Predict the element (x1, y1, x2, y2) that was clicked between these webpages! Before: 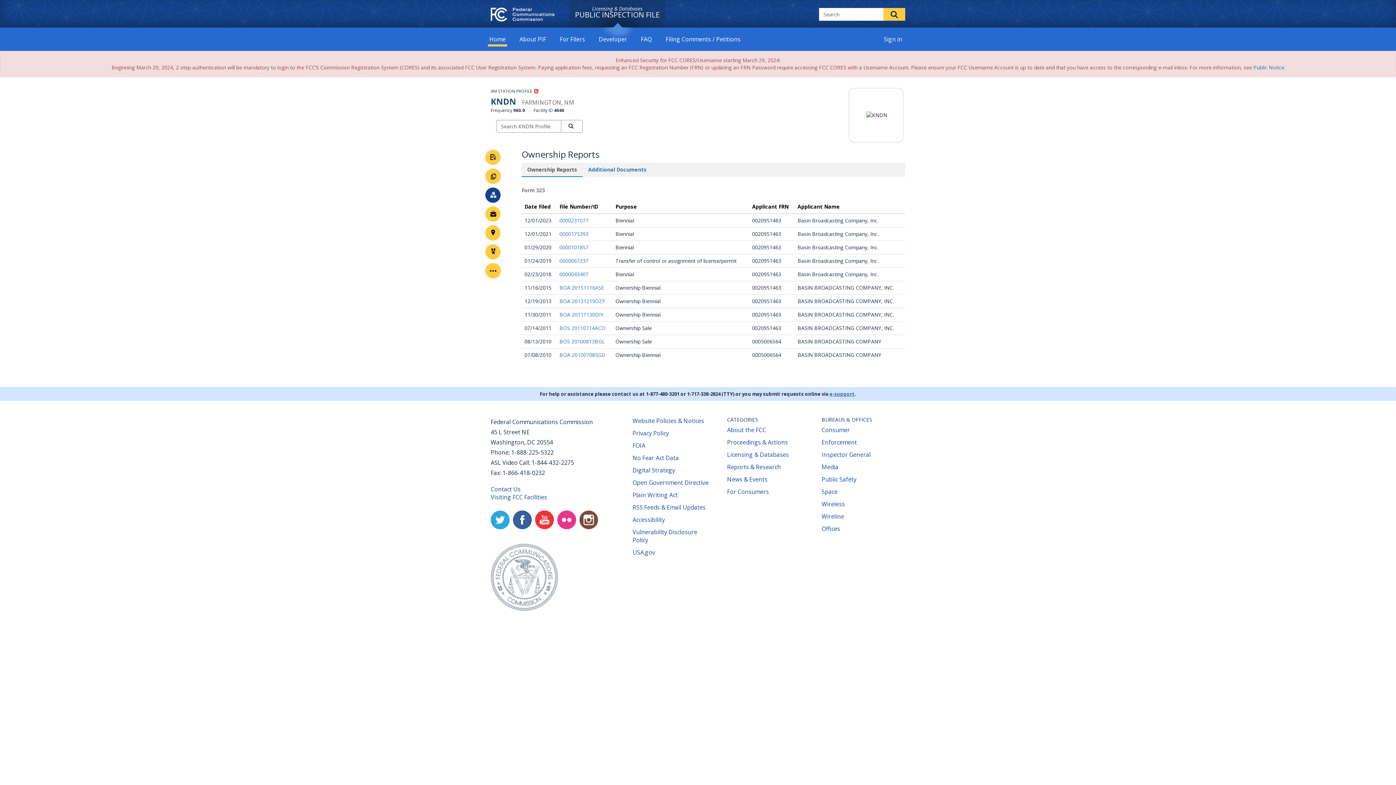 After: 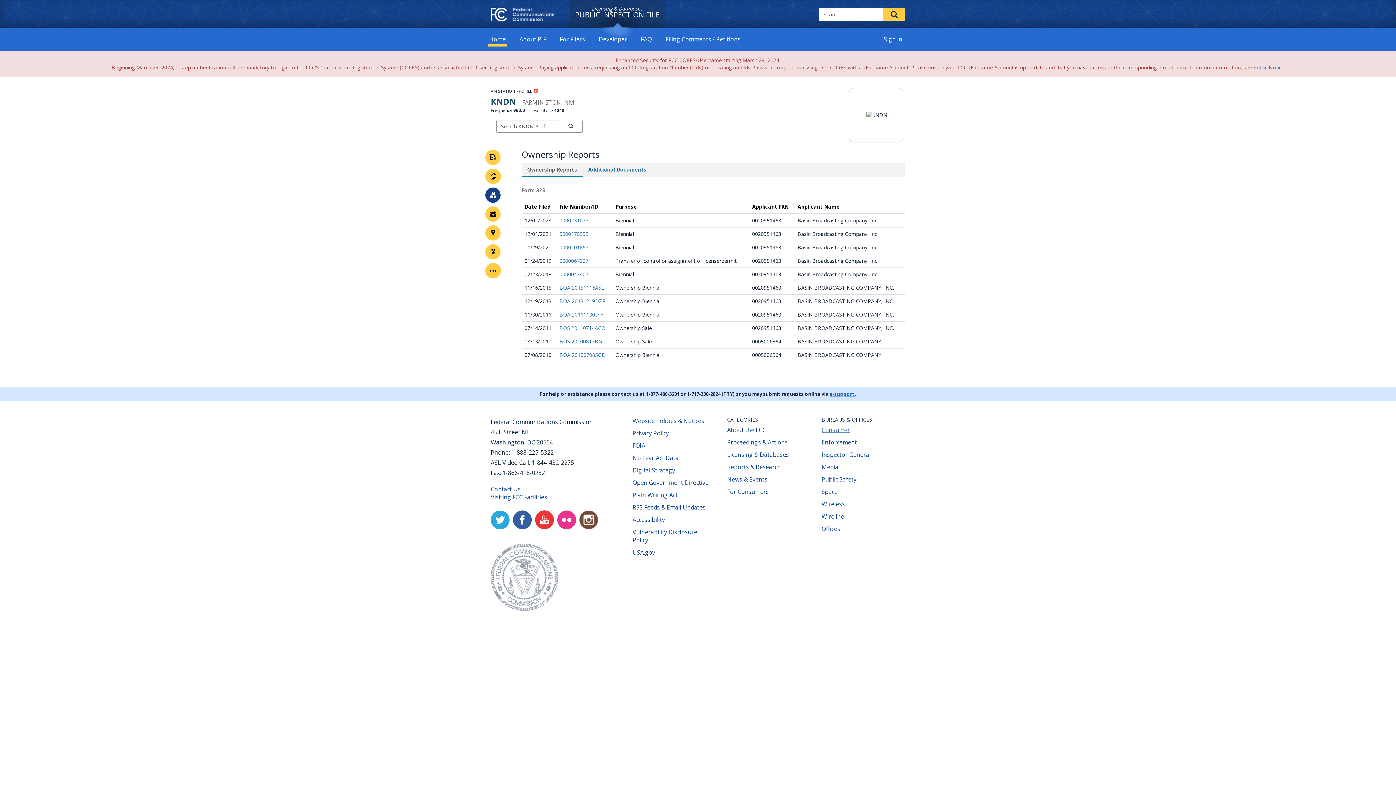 Action: label: Consumer
(opens new window) bbox: (821, 426, 850, 434)